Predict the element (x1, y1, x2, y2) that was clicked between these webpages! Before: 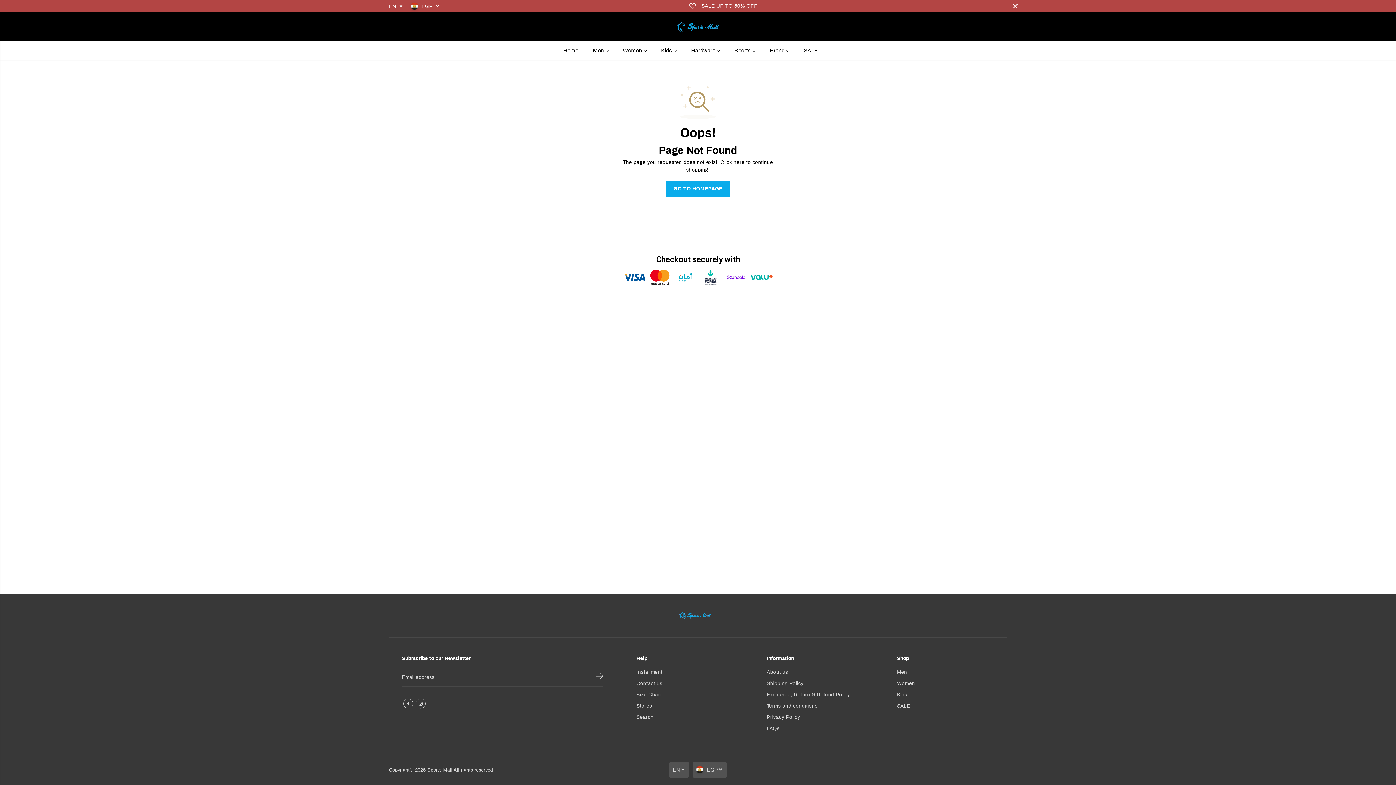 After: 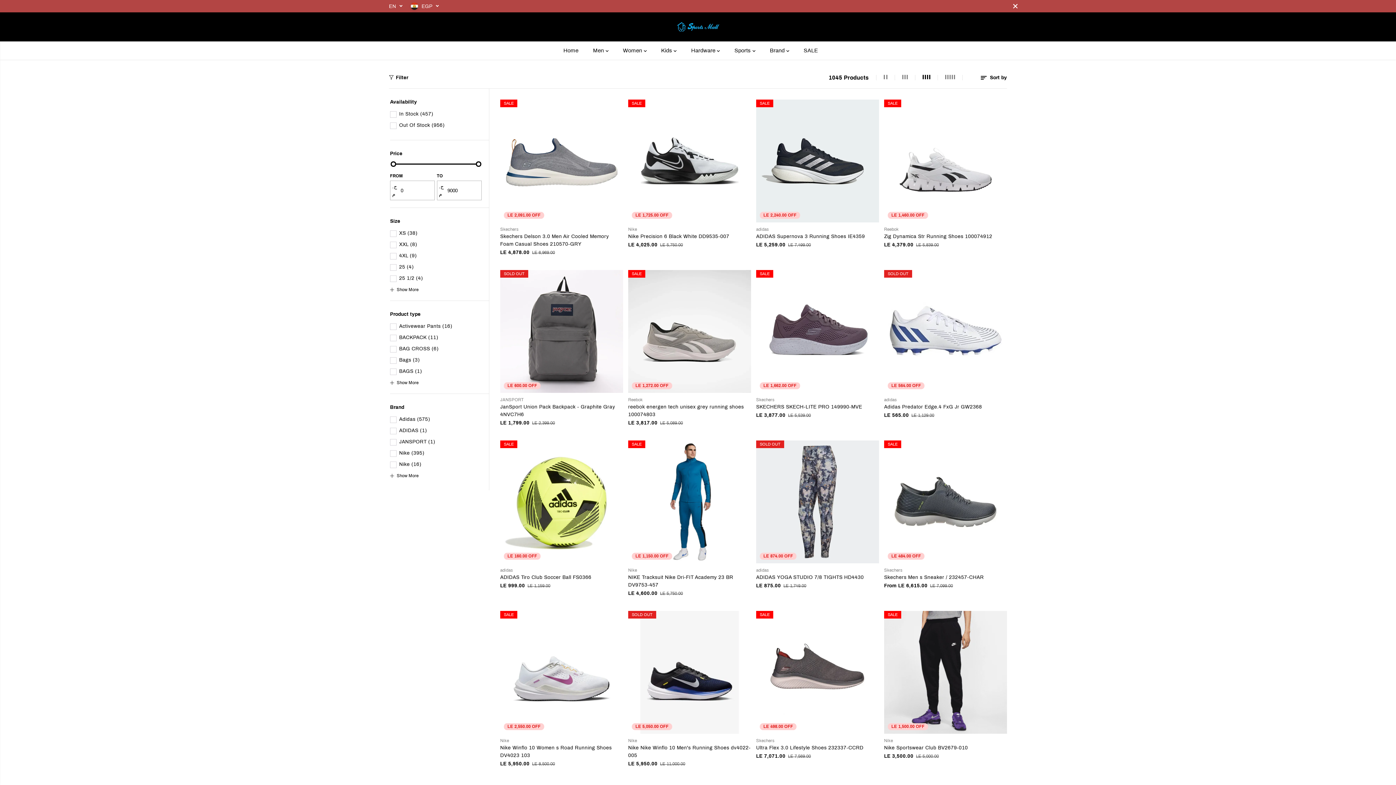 Action: bbox: (897, 702, 910, 710) label: SALE